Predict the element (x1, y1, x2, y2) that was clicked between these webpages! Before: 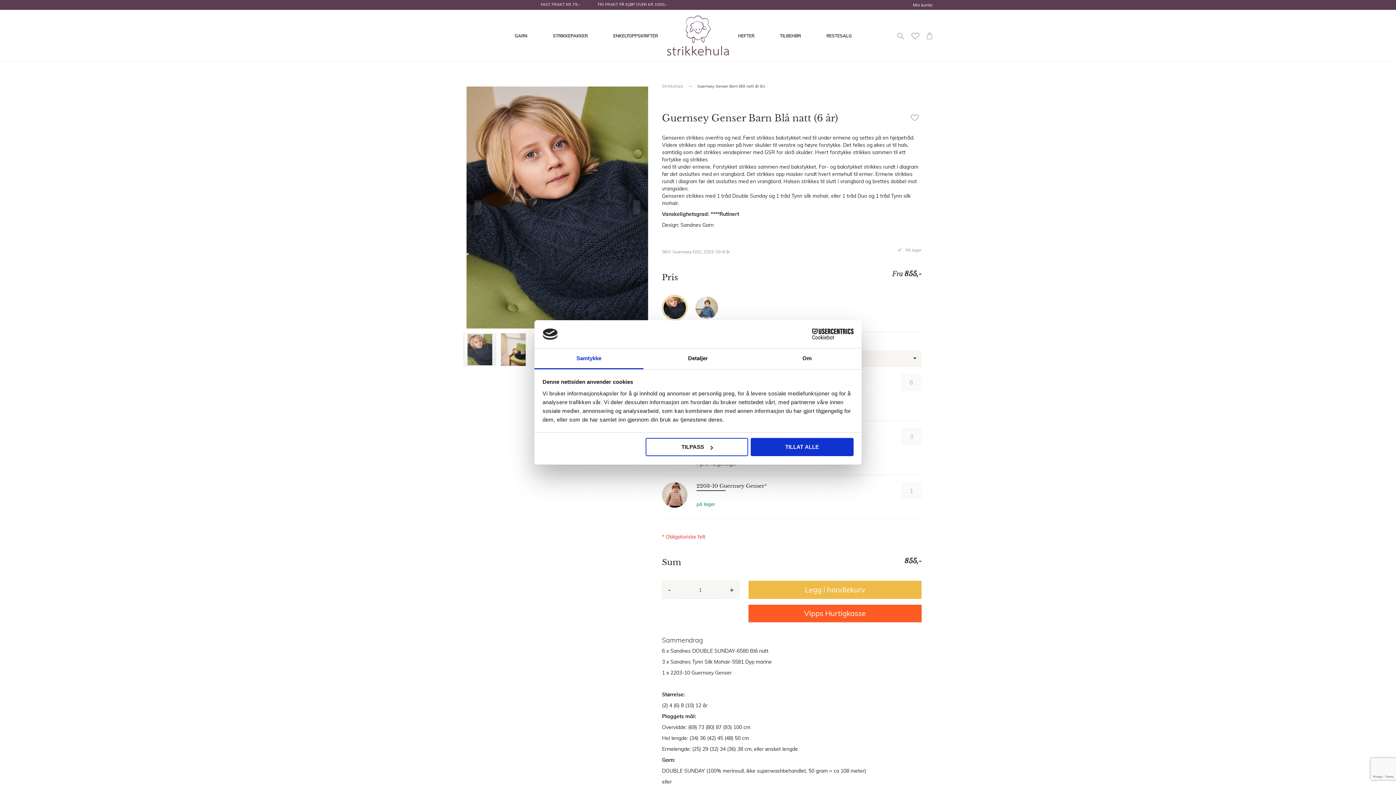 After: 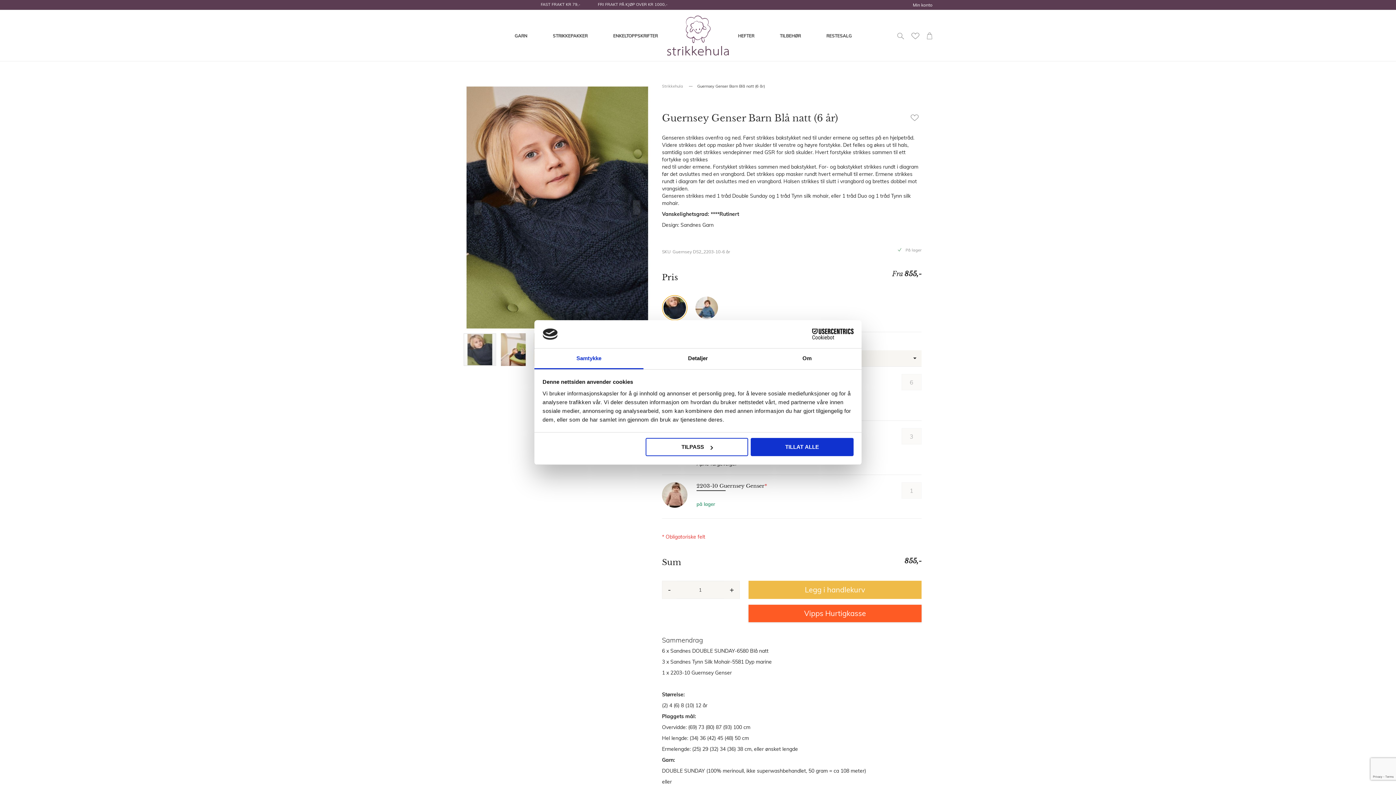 Action: bbox: (662, 573, 676, 592) label: -